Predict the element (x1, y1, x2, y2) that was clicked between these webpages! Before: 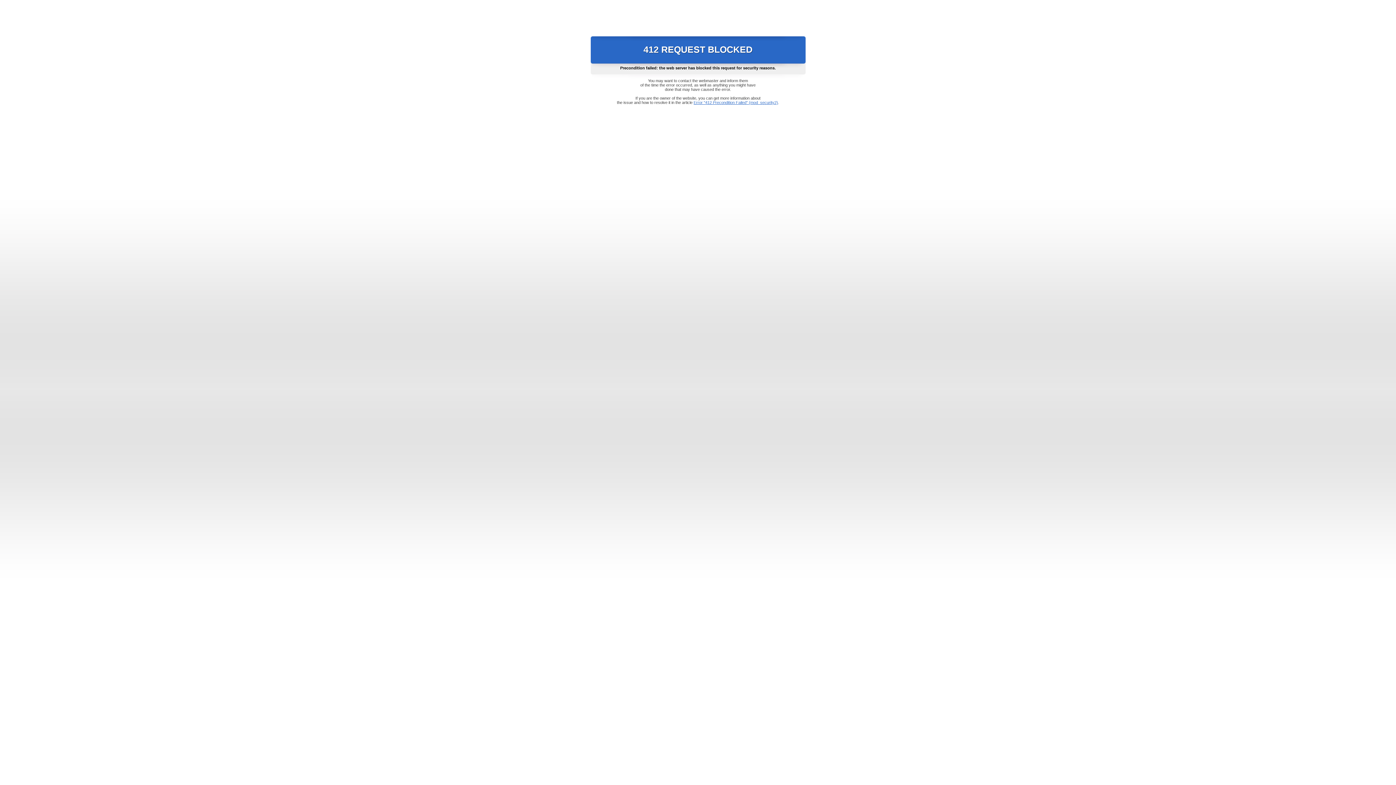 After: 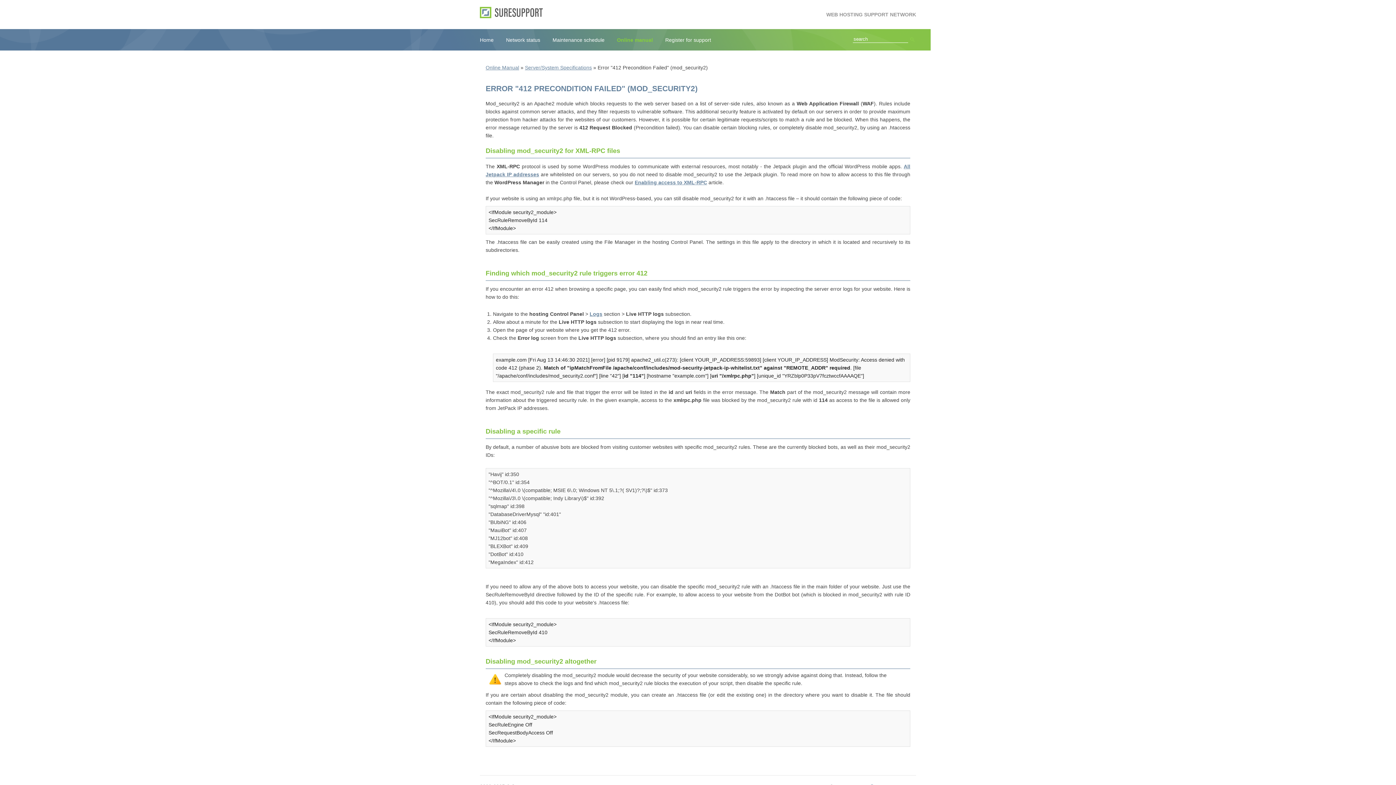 Action: label: Error "412 Precondition Failed" (mod_security2) bbox: (693, 100, 778, 104)